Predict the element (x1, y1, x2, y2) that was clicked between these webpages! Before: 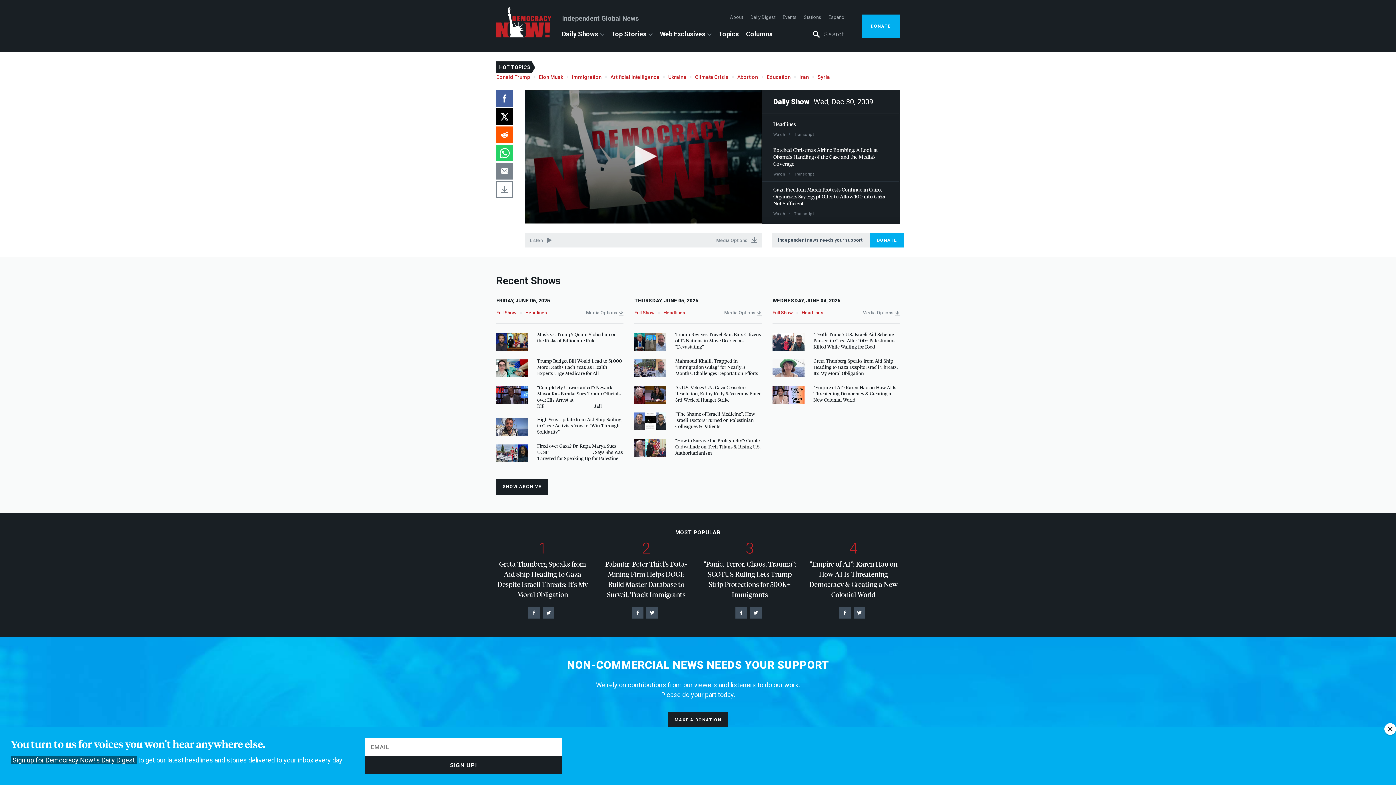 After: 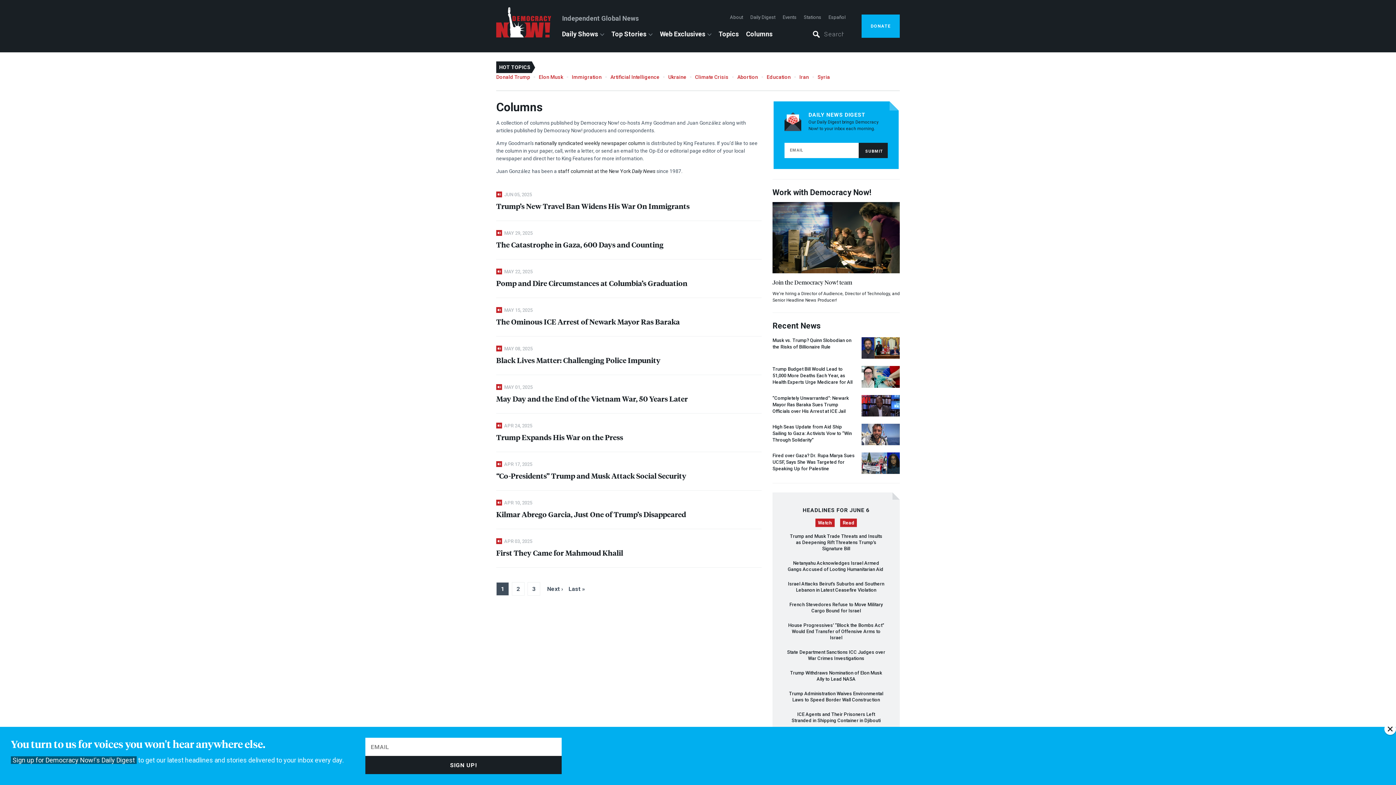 Action: label: Columns bbox: (746, 30, 772, 37)